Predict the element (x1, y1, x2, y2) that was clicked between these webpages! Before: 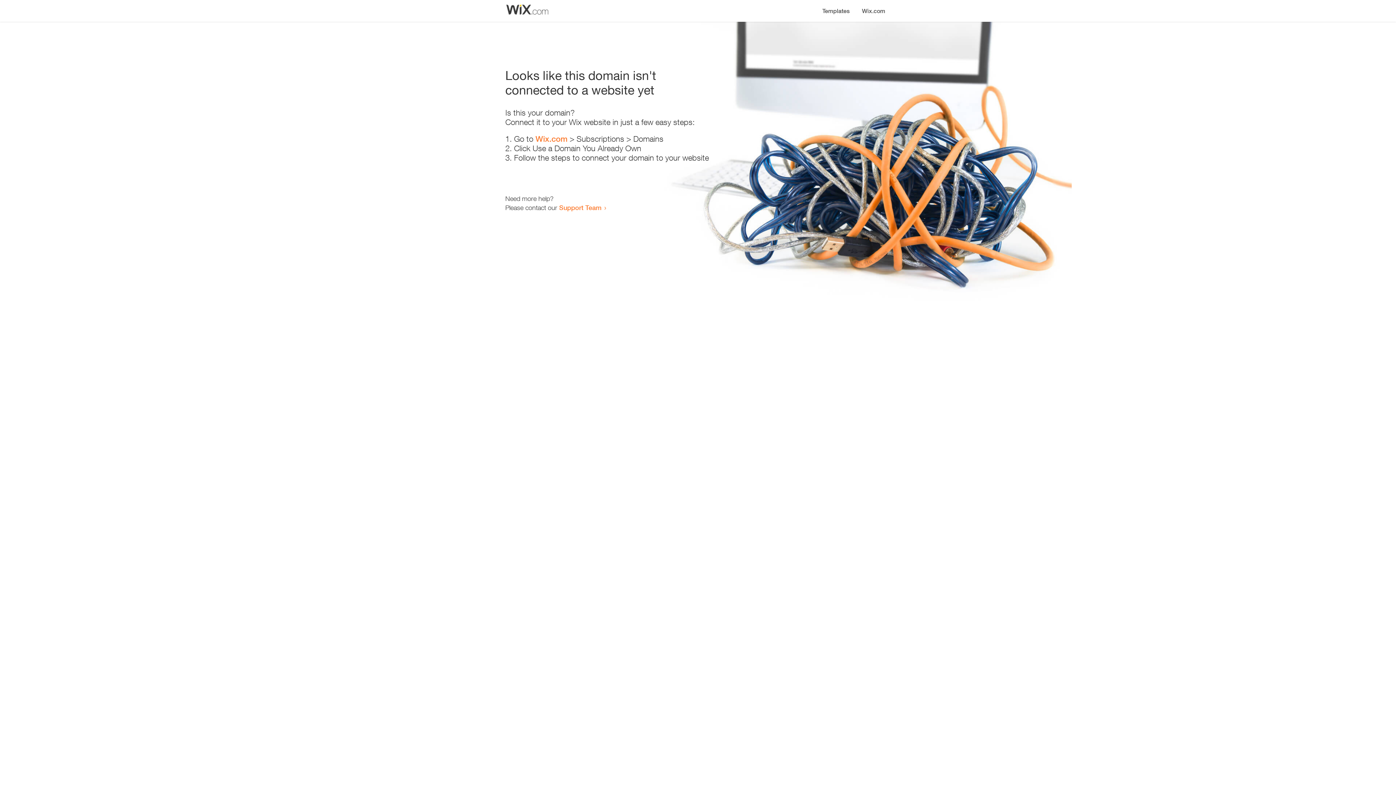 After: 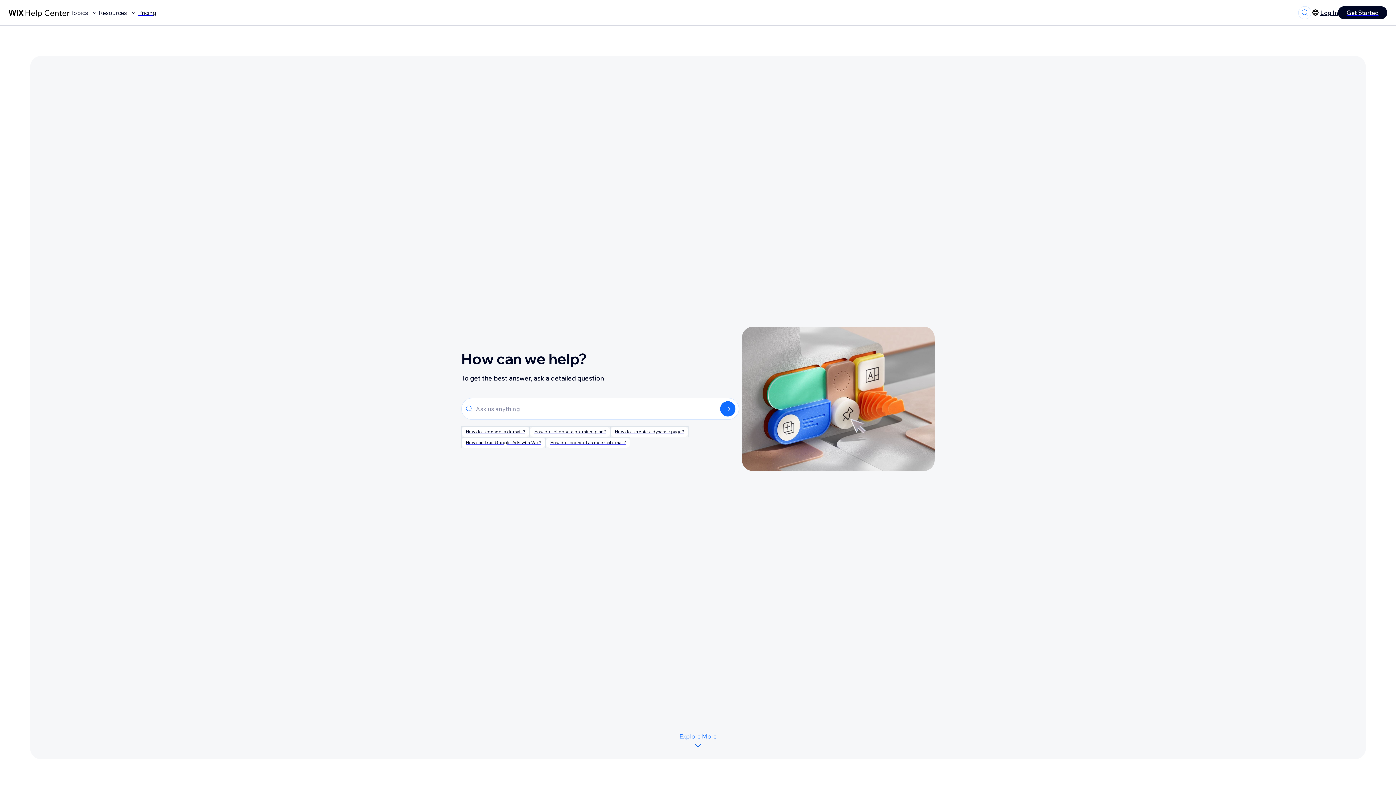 Action: bbox: (559, 203, 601, 211) label: Support Team